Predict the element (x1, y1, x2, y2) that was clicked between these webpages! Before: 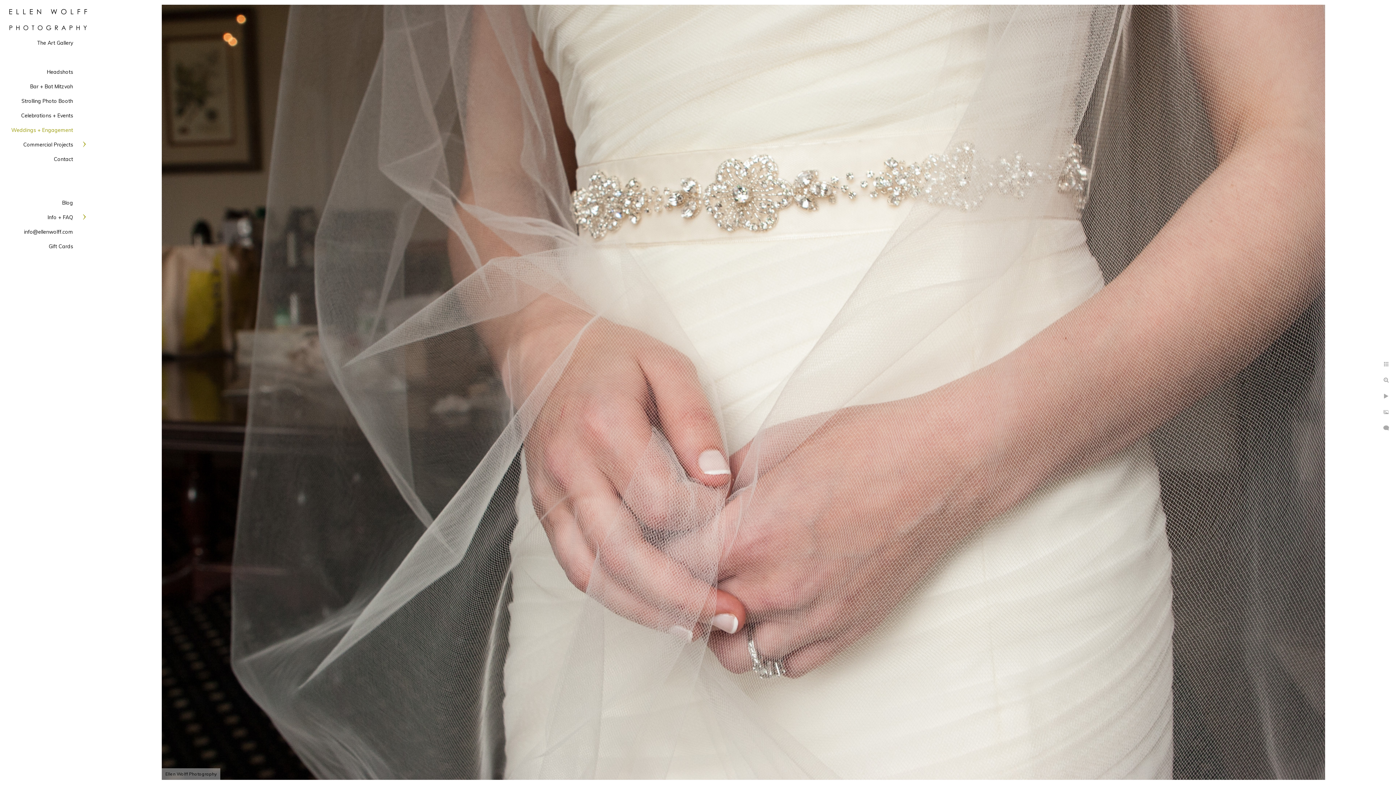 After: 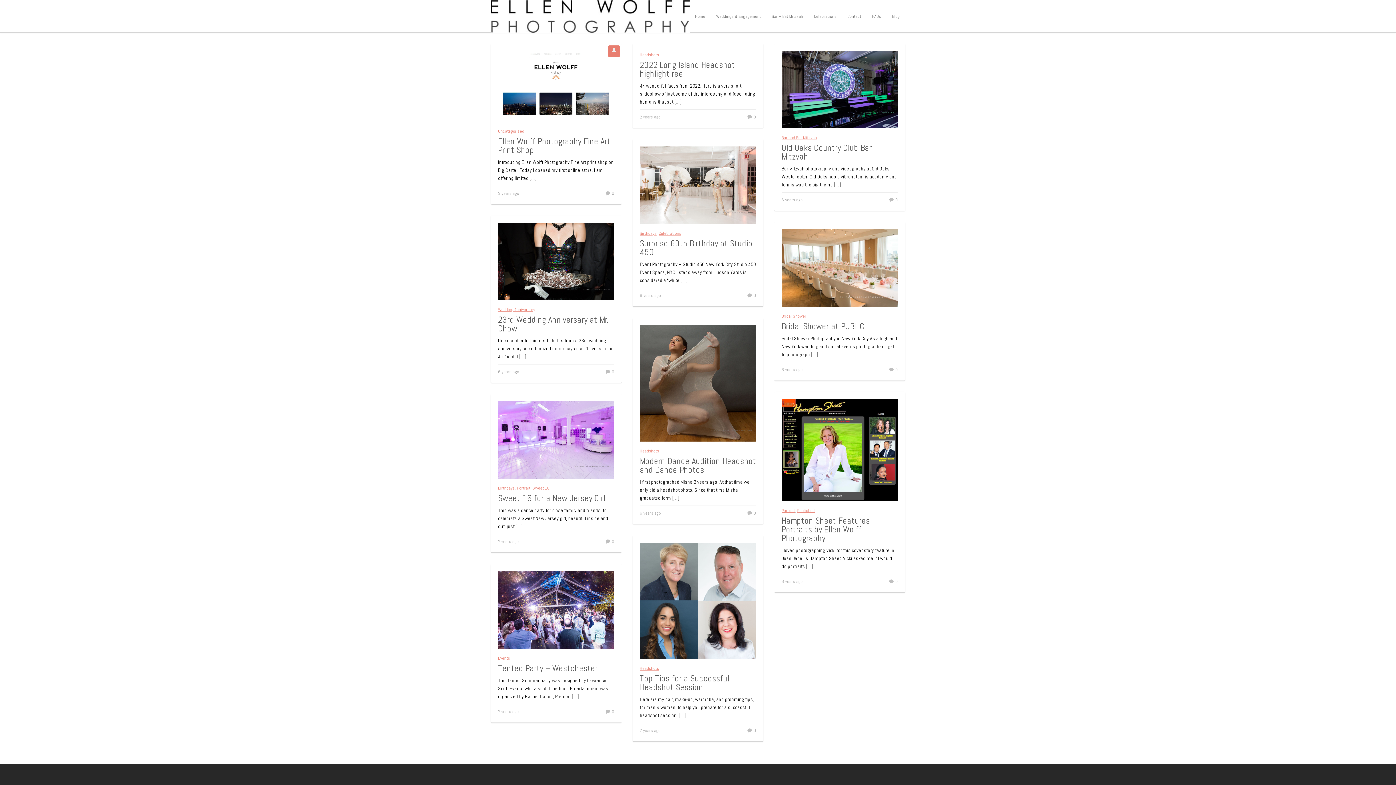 Action: label: Blog bbox: (62, 199, 73, 206)